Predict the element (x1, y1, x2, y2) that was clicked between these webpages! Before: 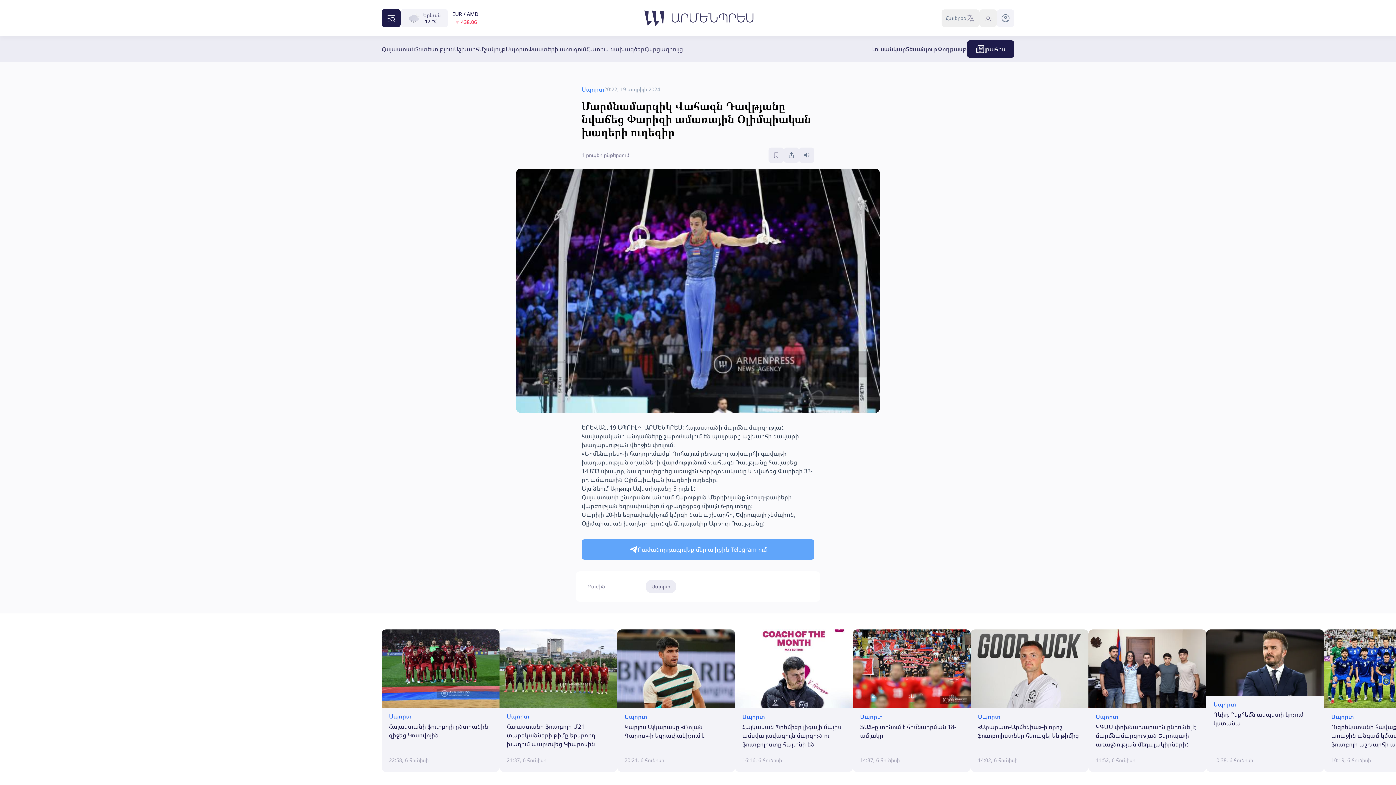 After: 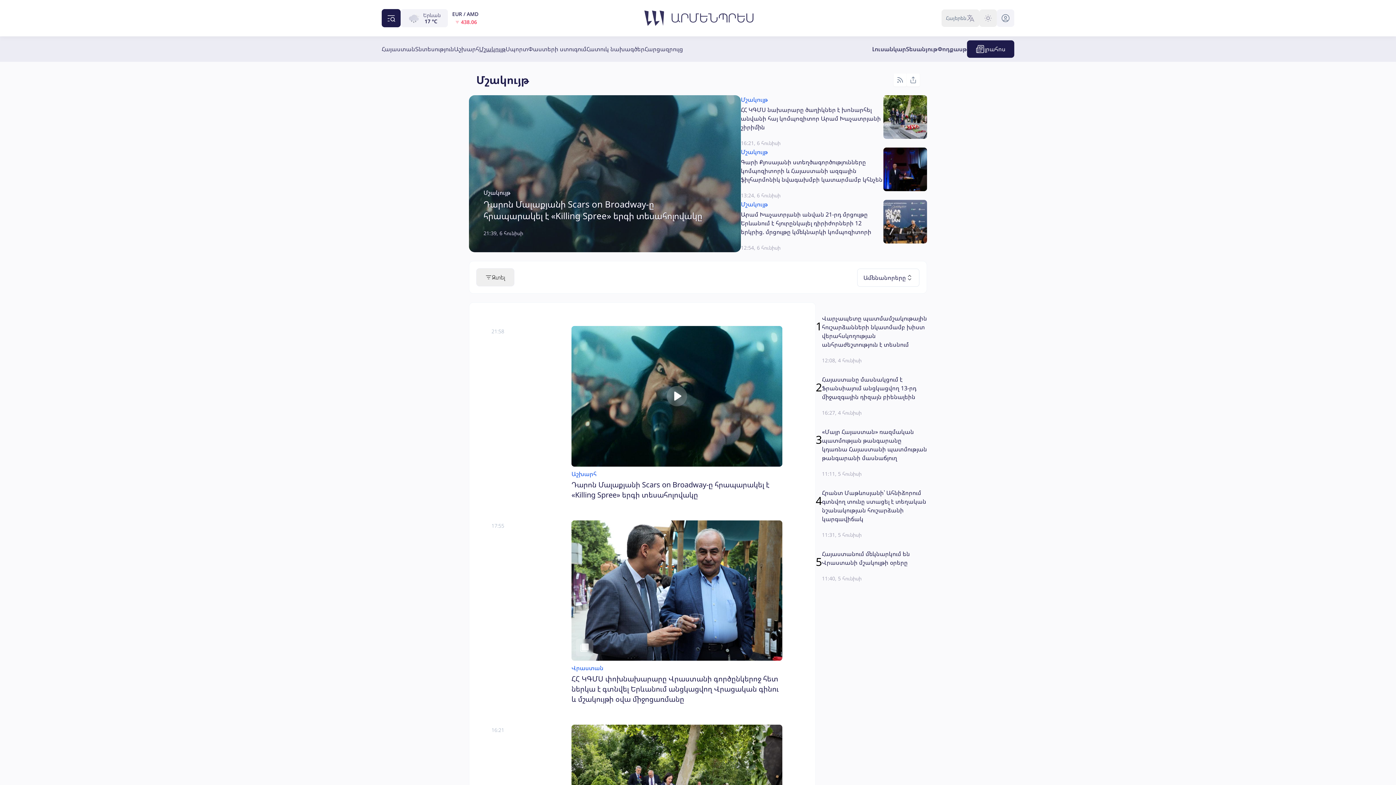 Action: bbox: (479, 44, 505, 53) label: Մշակույթ